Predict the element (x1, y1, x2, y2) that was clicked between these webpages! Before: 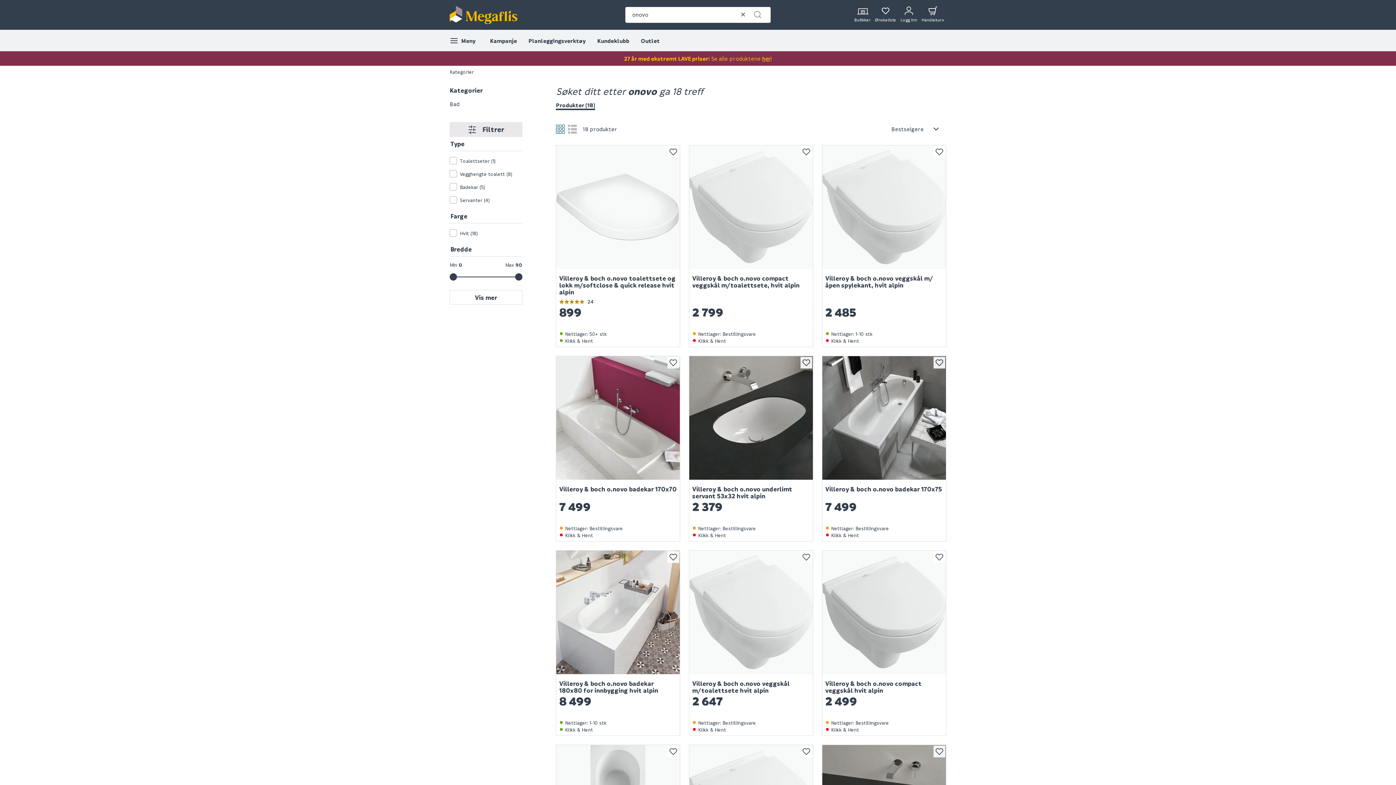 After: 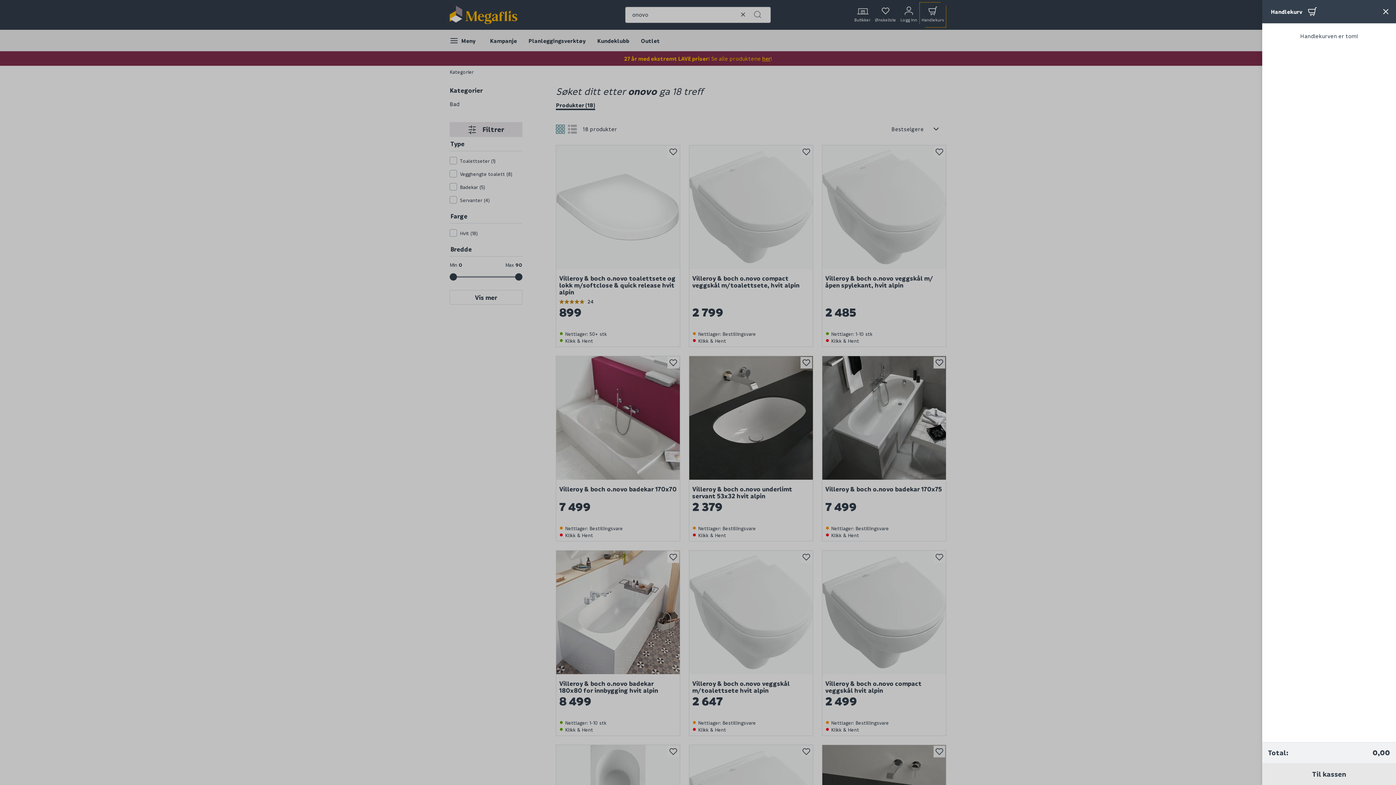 Action: label: Handlekurven er tom bbox: (919, 2, 946, 27)